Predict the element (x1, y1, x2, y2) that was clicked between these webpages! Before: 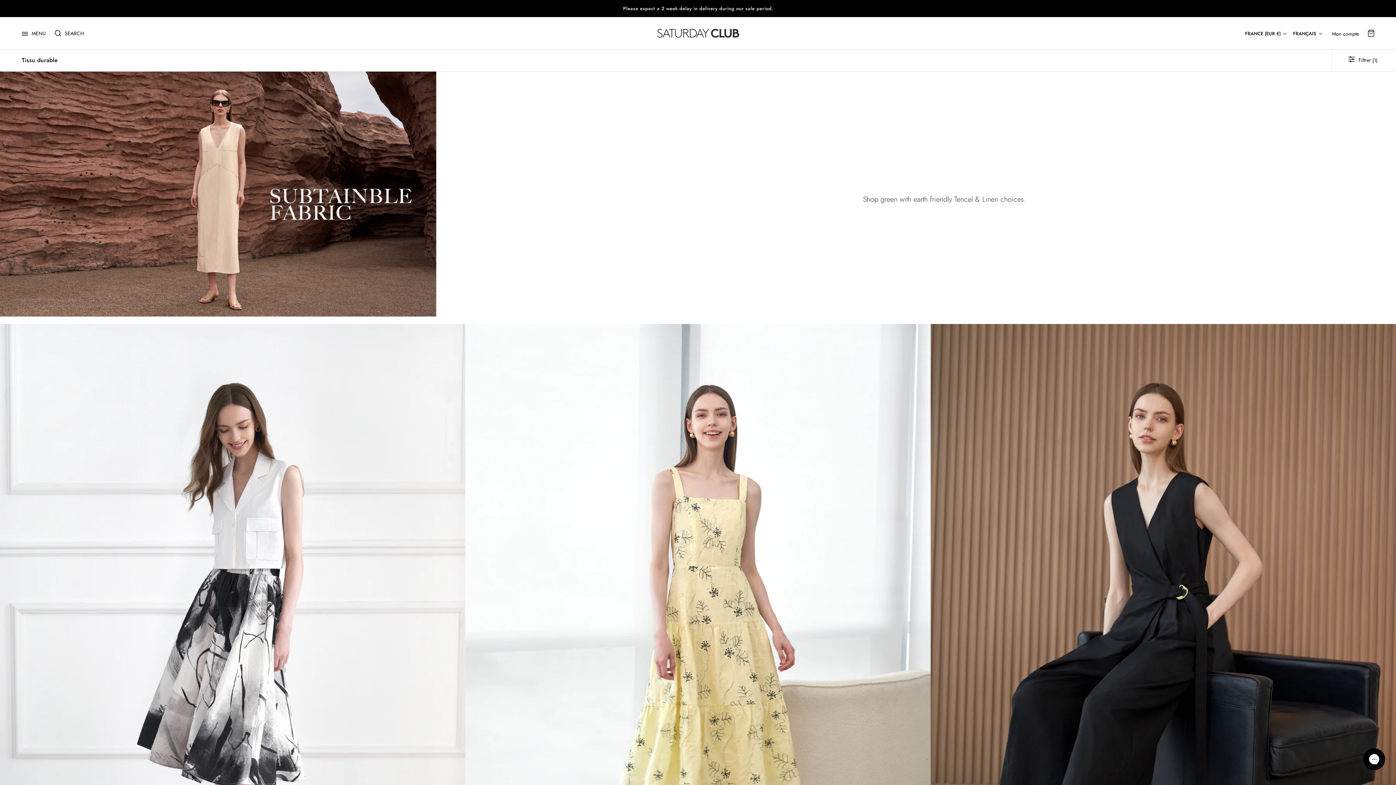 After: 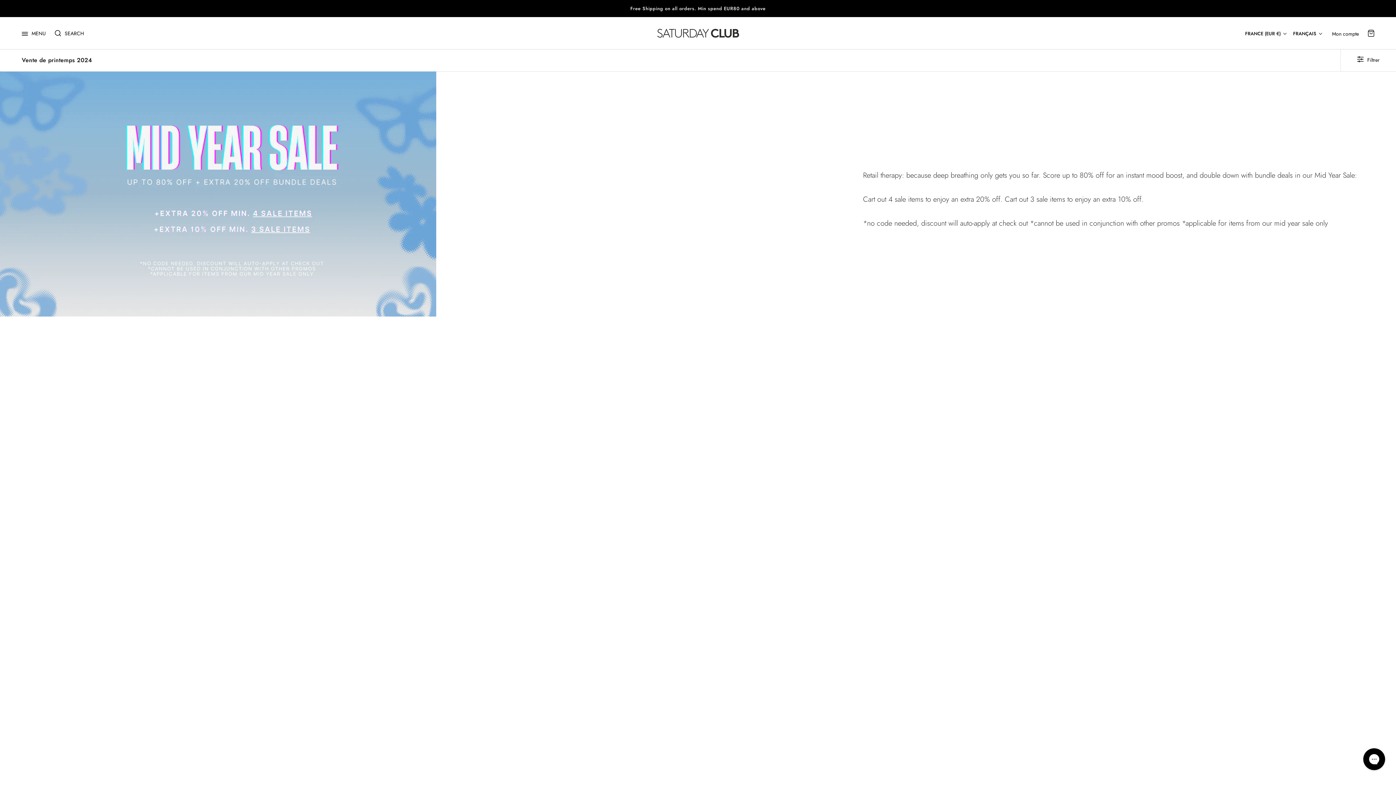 Action: bbox: (1335, 4, 1360, 12) label: Shop Sale